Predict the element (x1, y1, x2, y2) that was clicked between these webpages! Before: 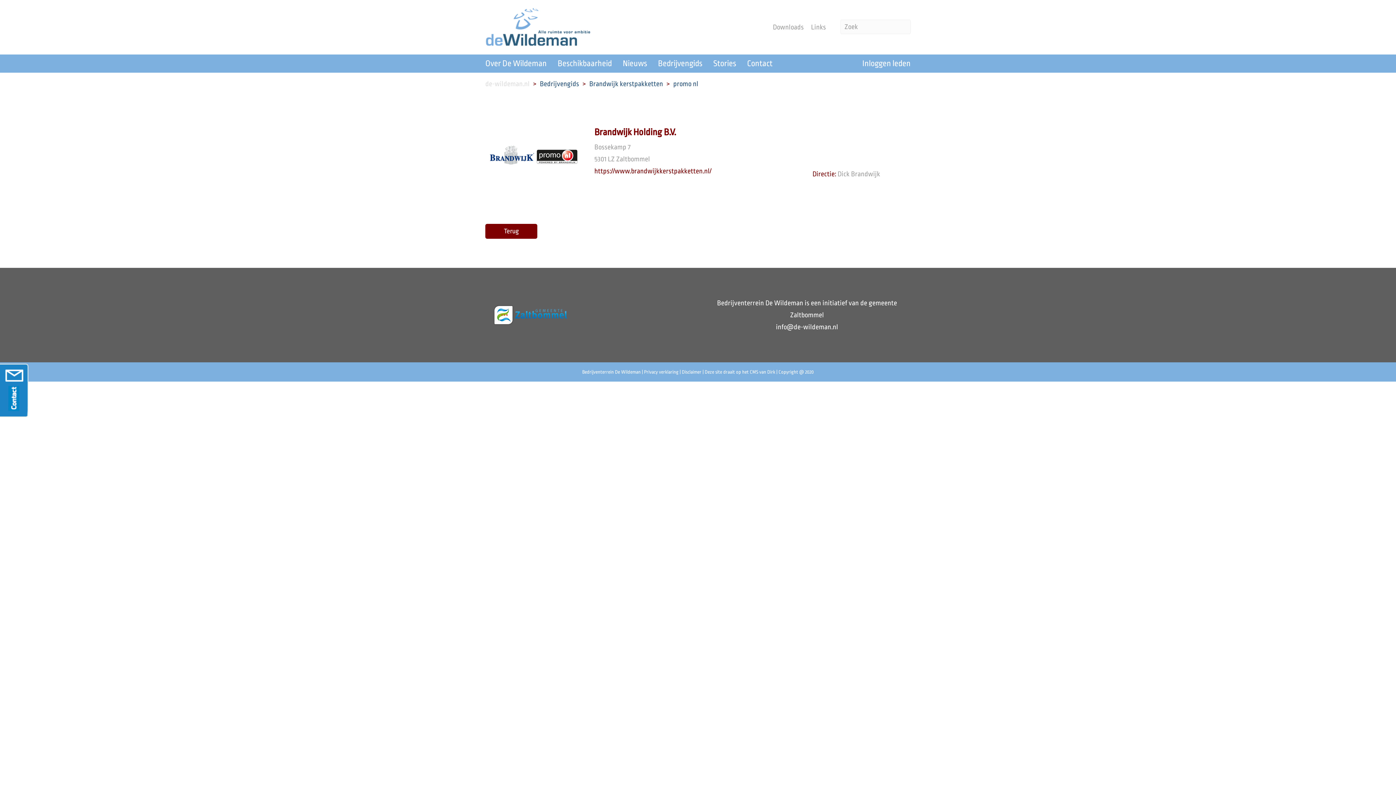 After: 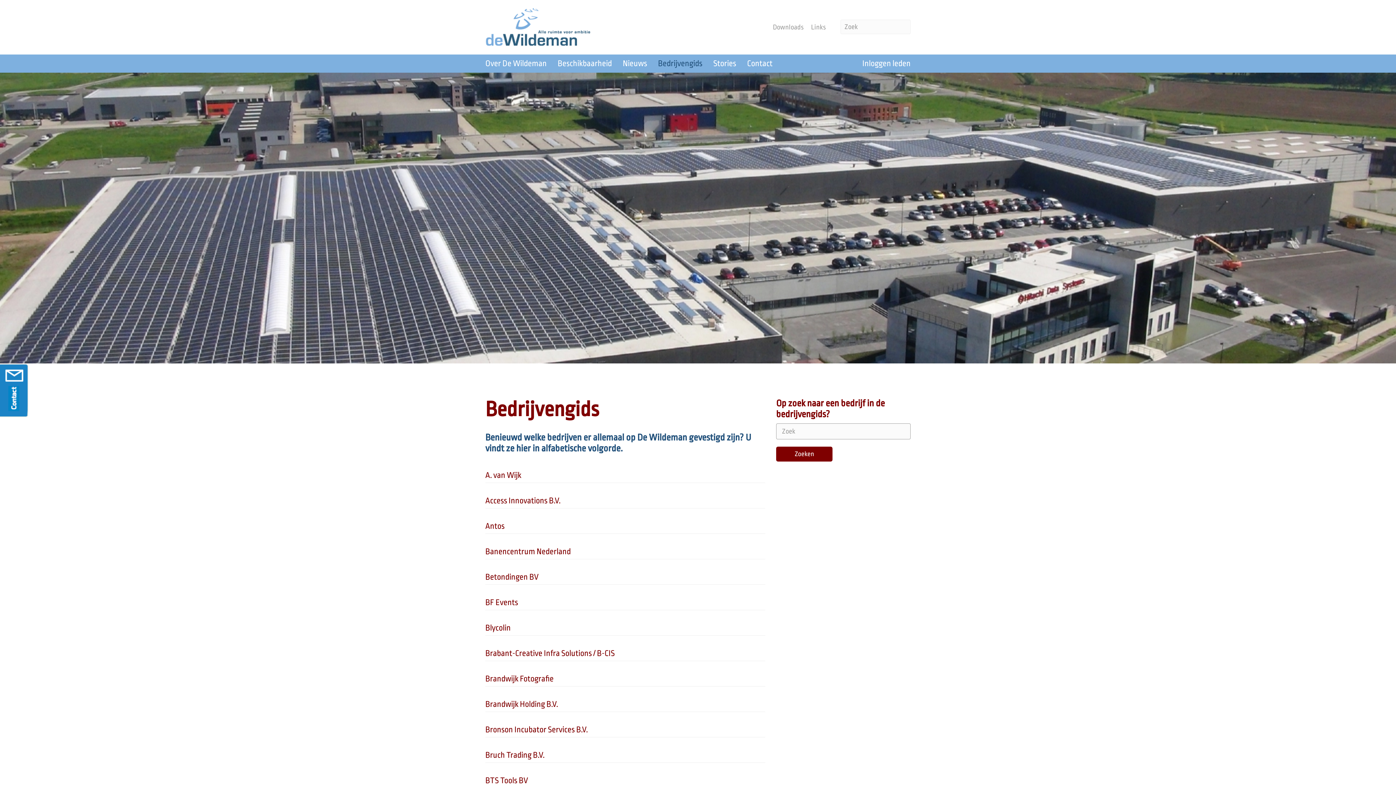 Action: label: Bedrijvengids bbox: (658, 54, 702, 72)